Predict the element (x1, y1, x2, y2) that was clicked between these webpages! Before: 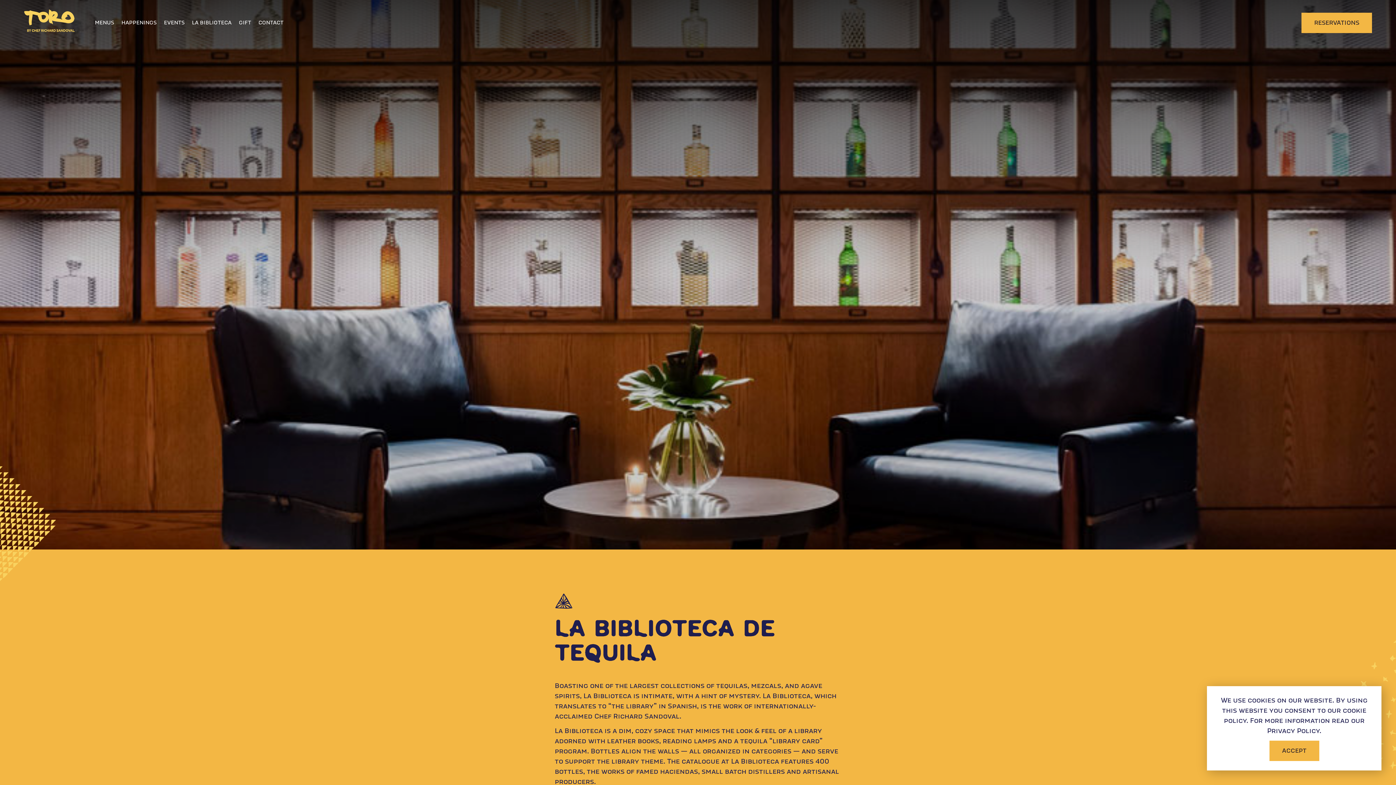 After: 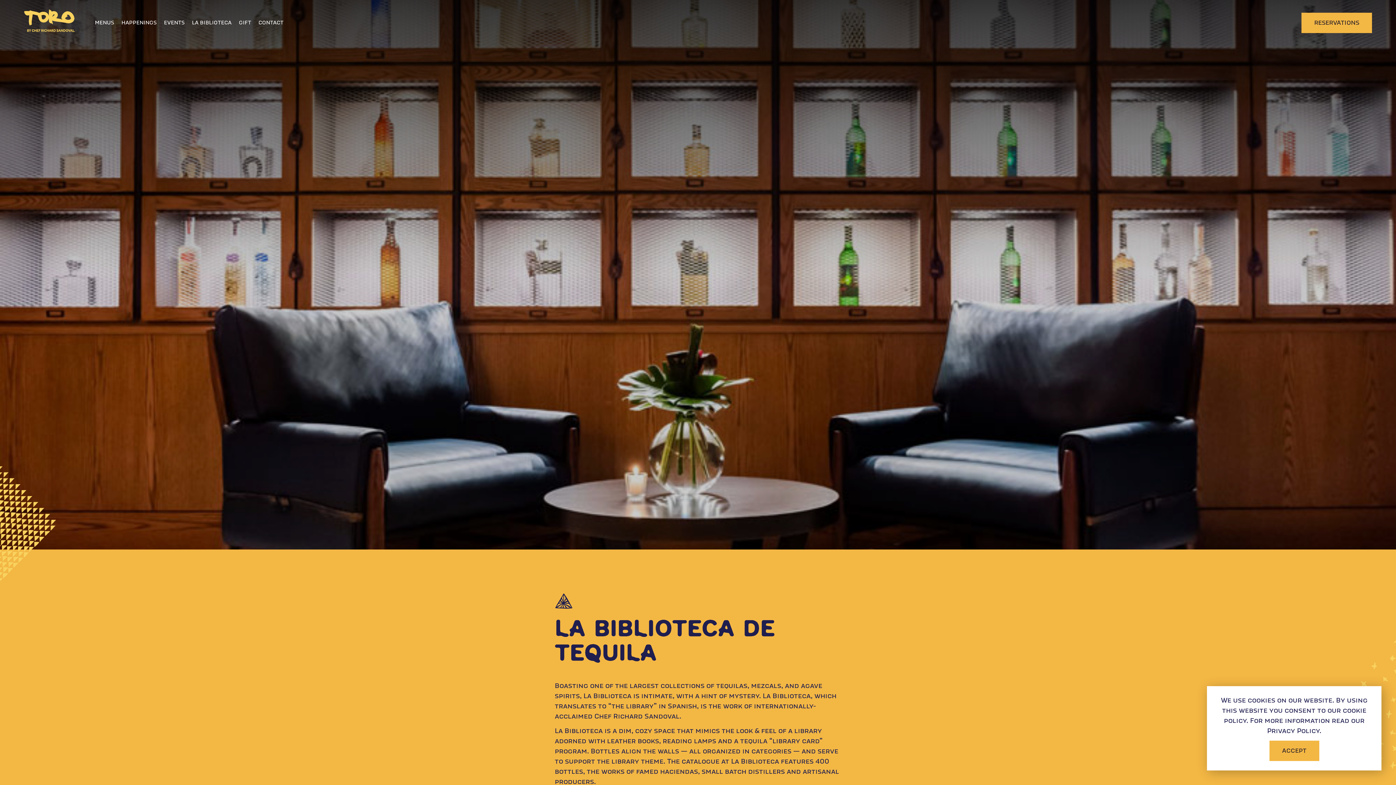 Action: bbox: (188, 13, 235, 32) label: LA BIBLIOTECA